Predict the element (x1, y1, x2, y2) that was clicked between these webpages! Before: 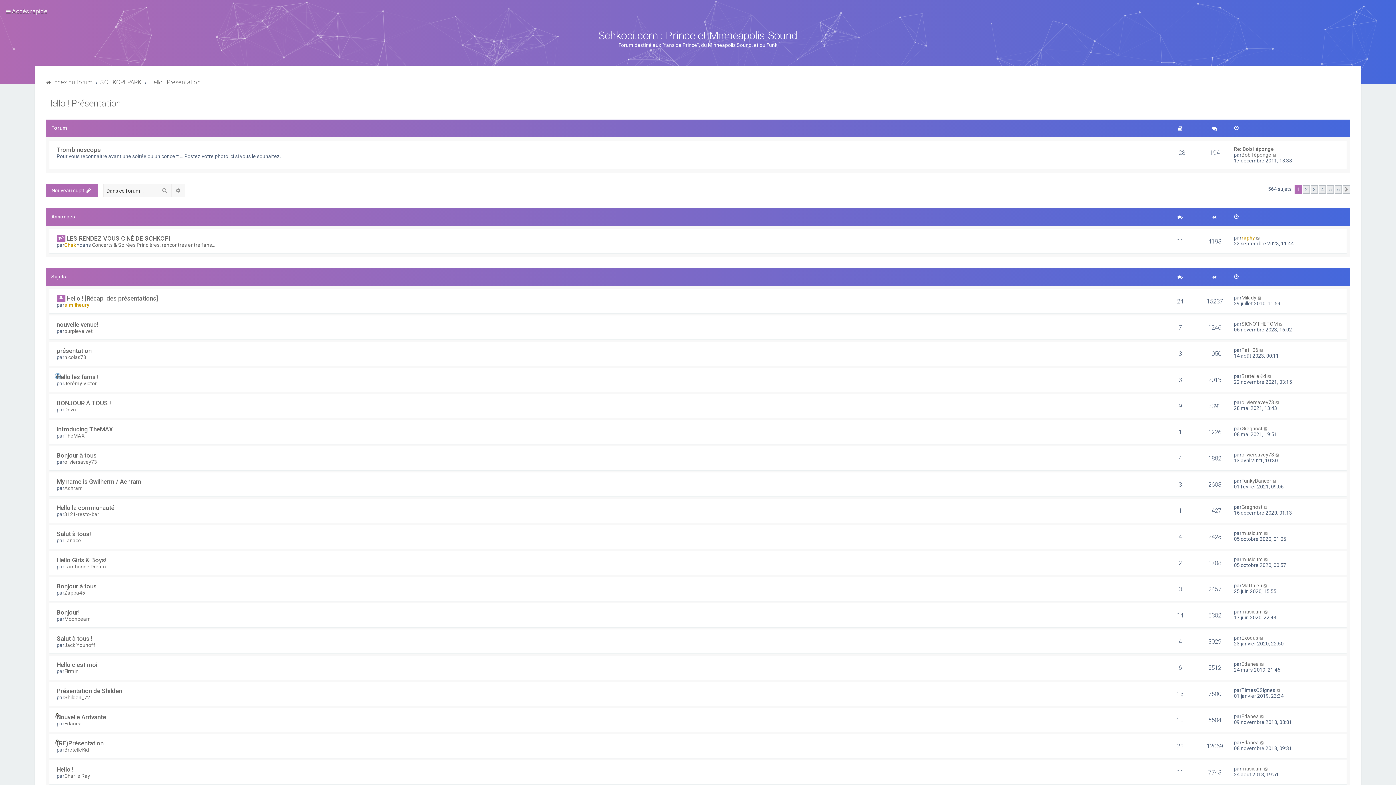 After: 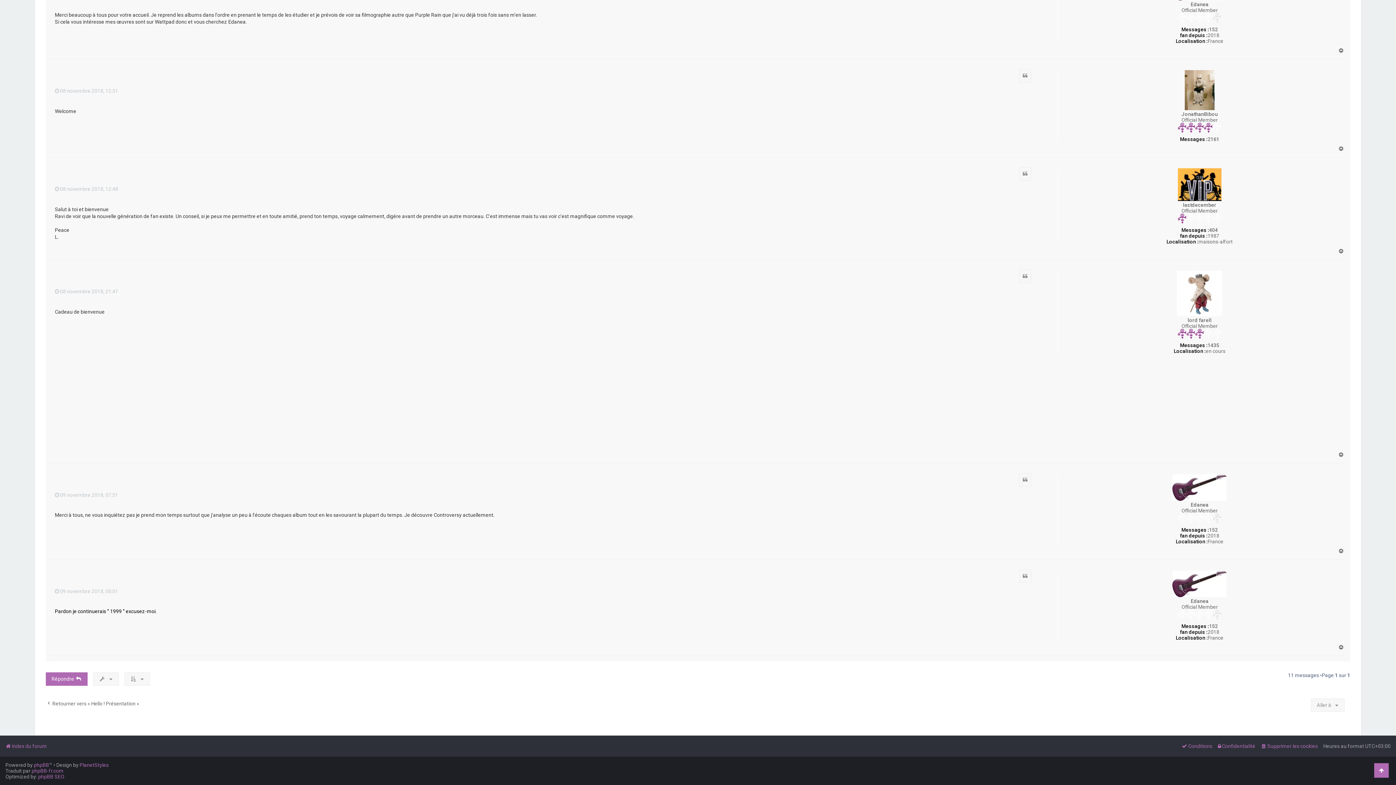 Action: bbox: (1260, 713, 1265, 719)